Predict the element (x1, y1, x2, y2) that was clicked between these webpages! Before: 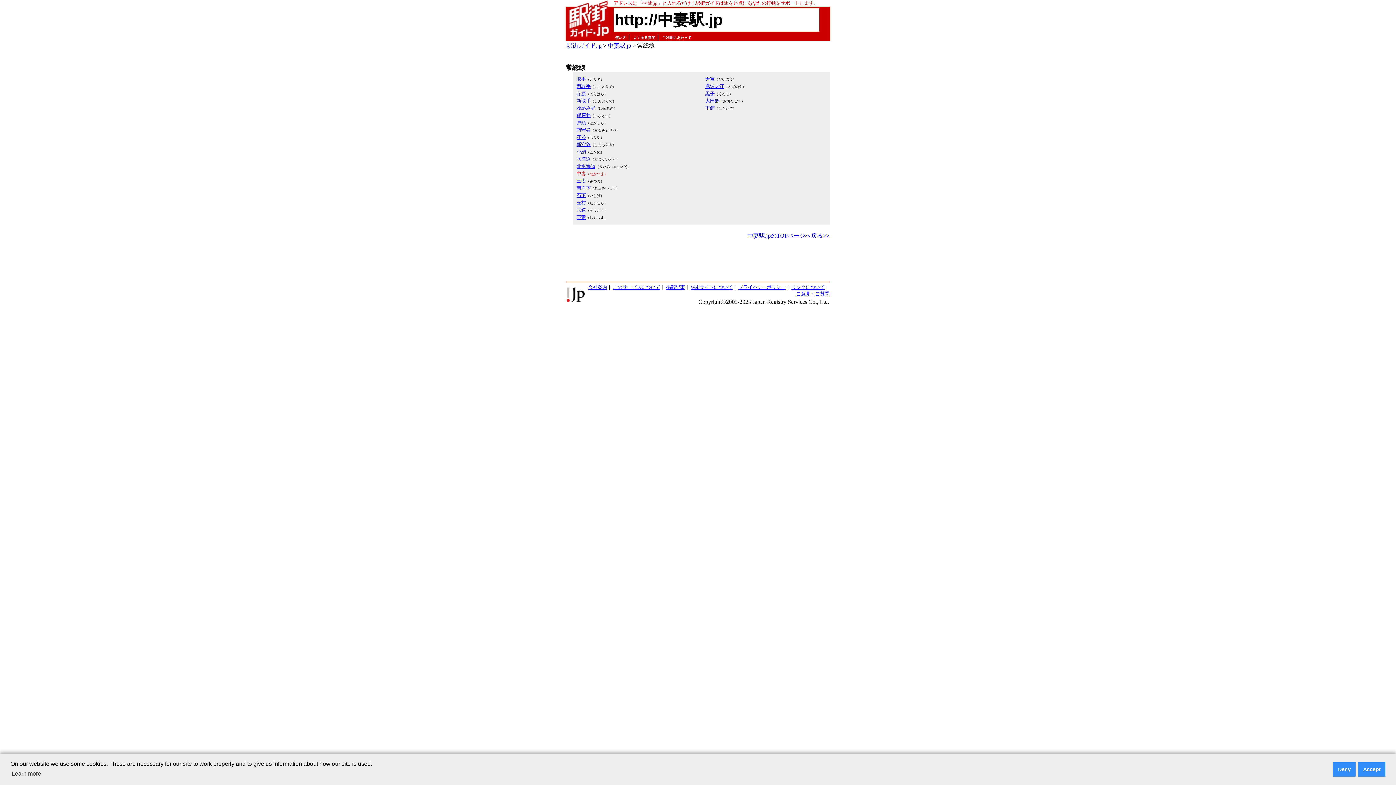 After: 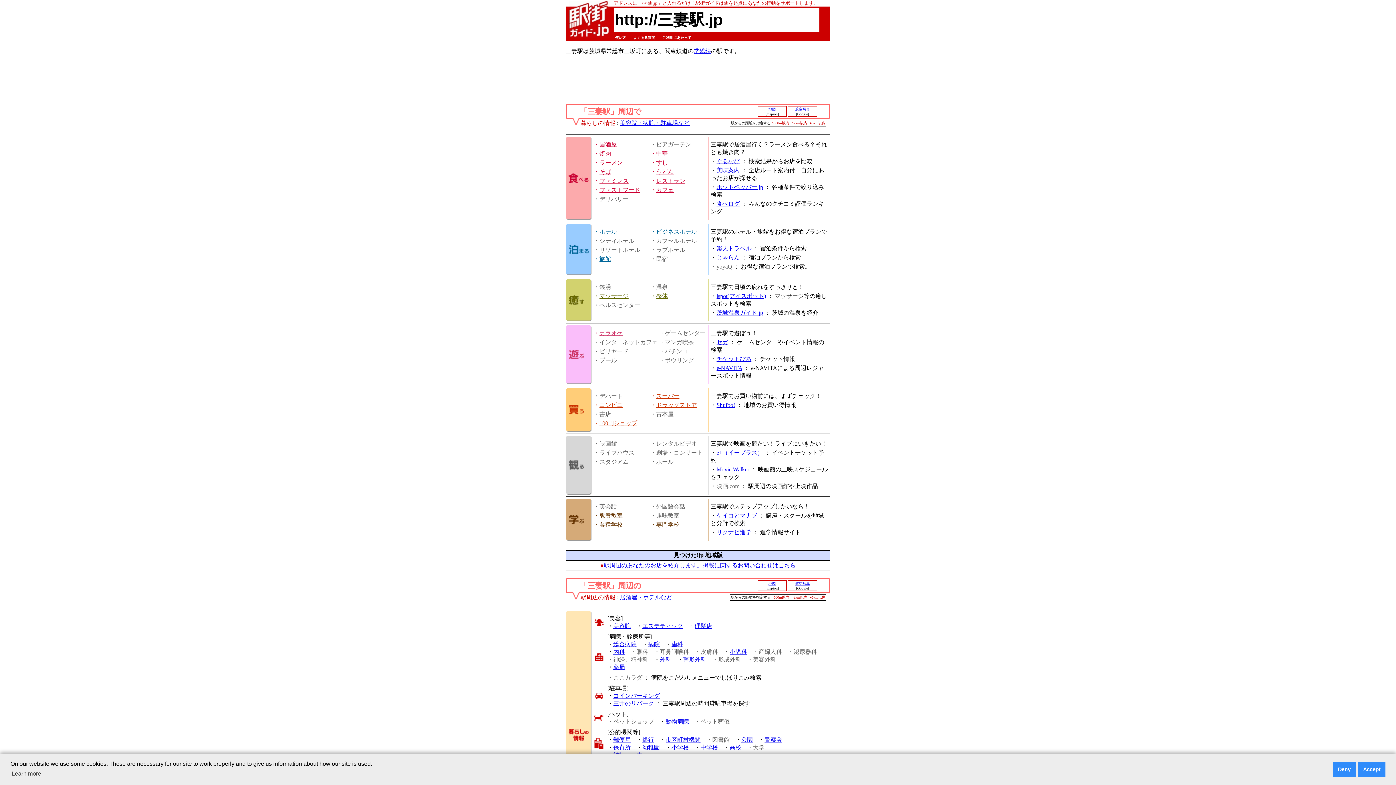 Action: label: 三妻 bbox: (576, 178, 586, 183)